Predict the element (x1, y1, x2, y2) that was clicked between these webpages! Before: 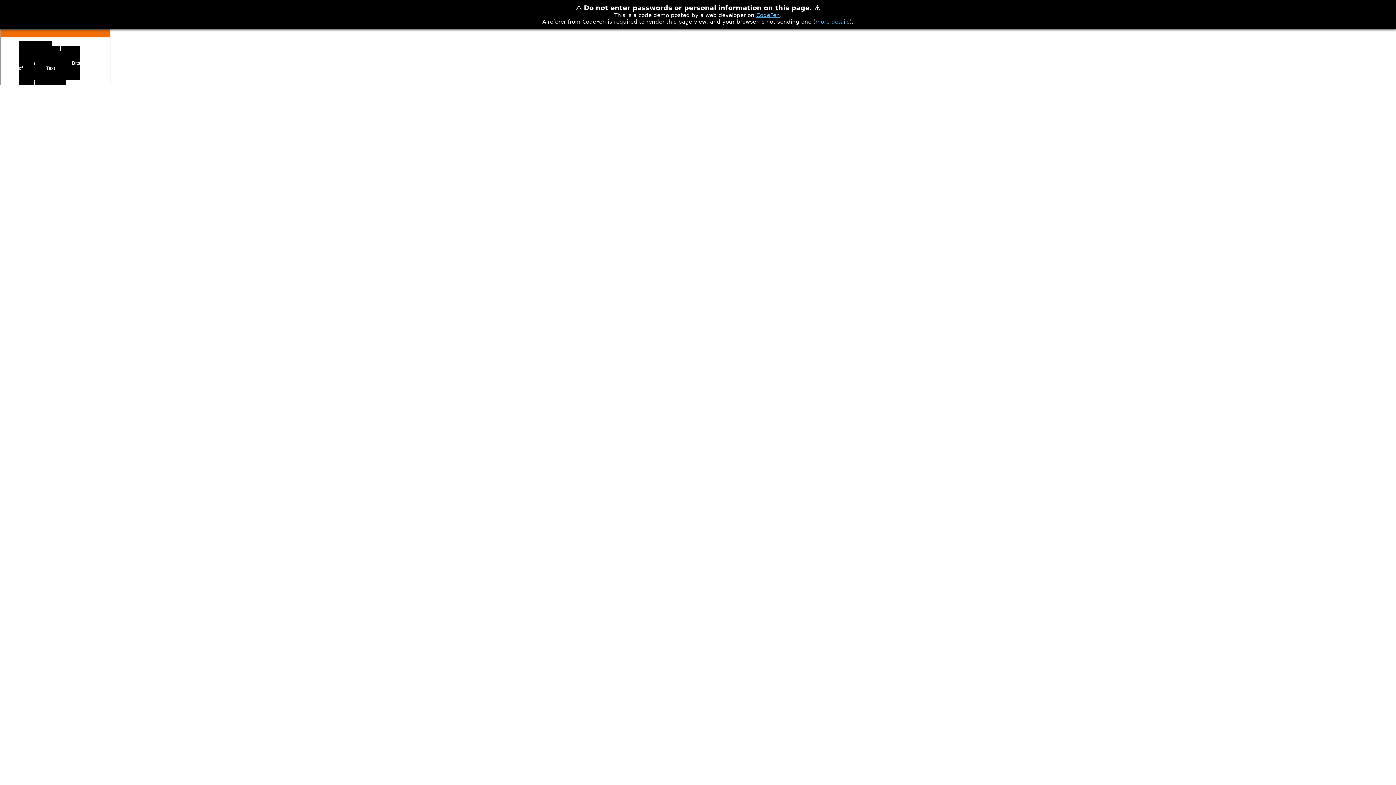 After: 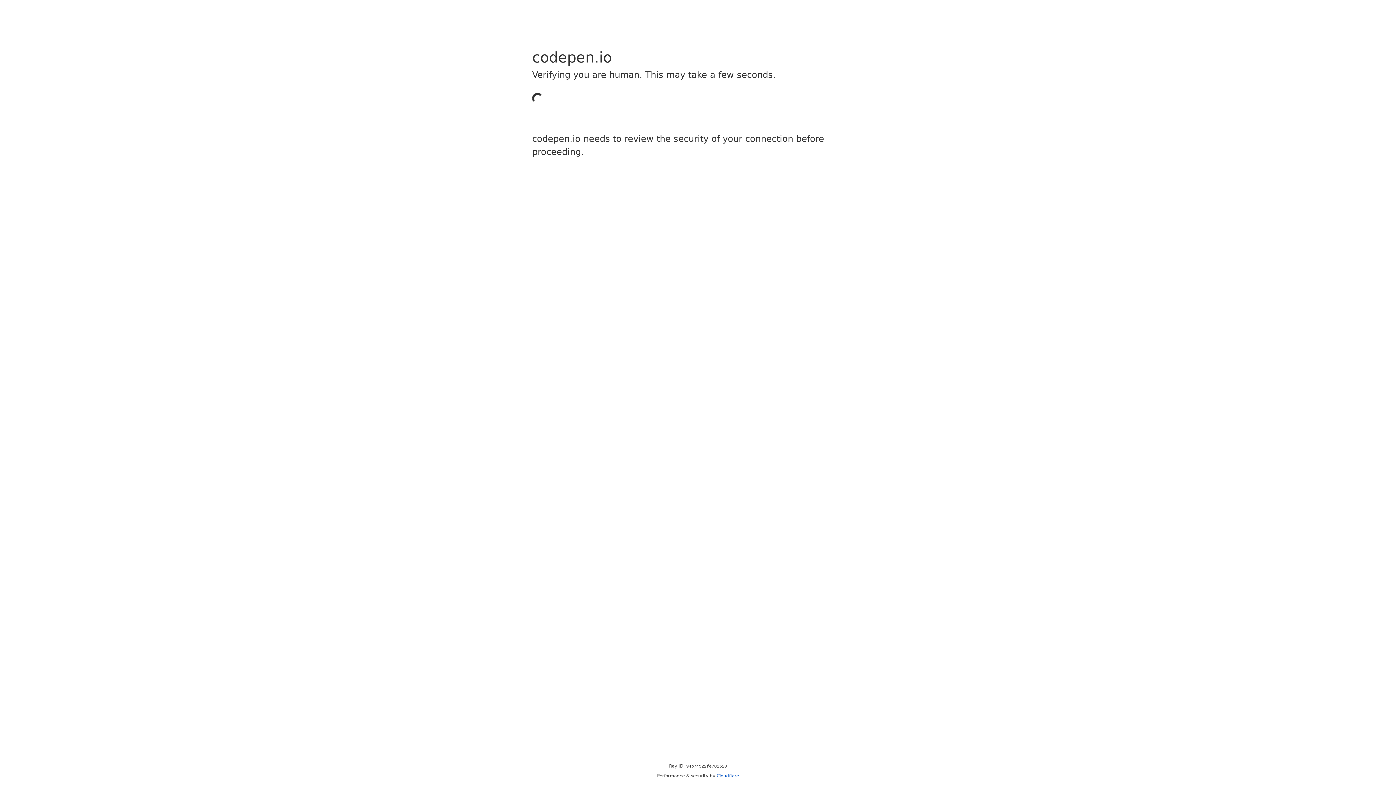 Action: bbox: (756, 12, 780, 18) label: CodePen